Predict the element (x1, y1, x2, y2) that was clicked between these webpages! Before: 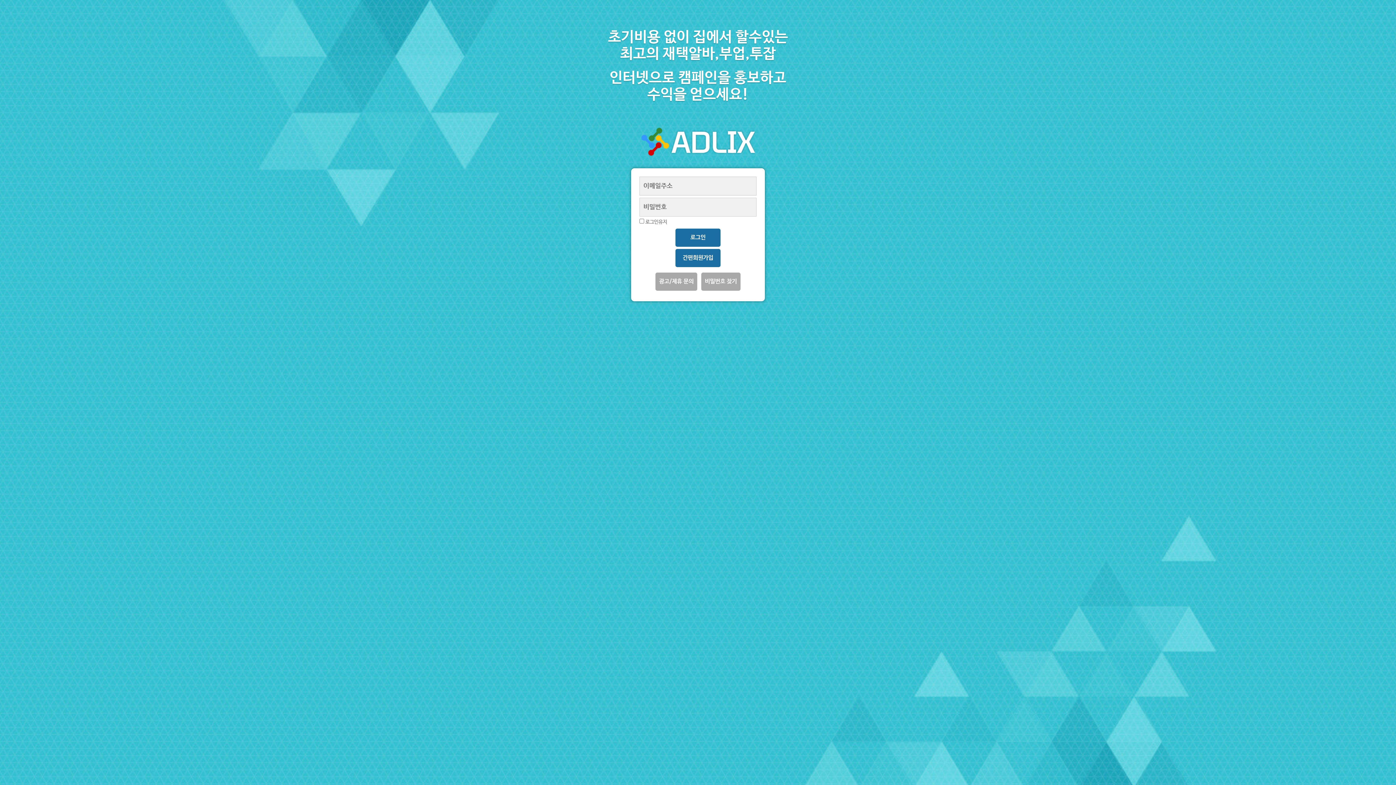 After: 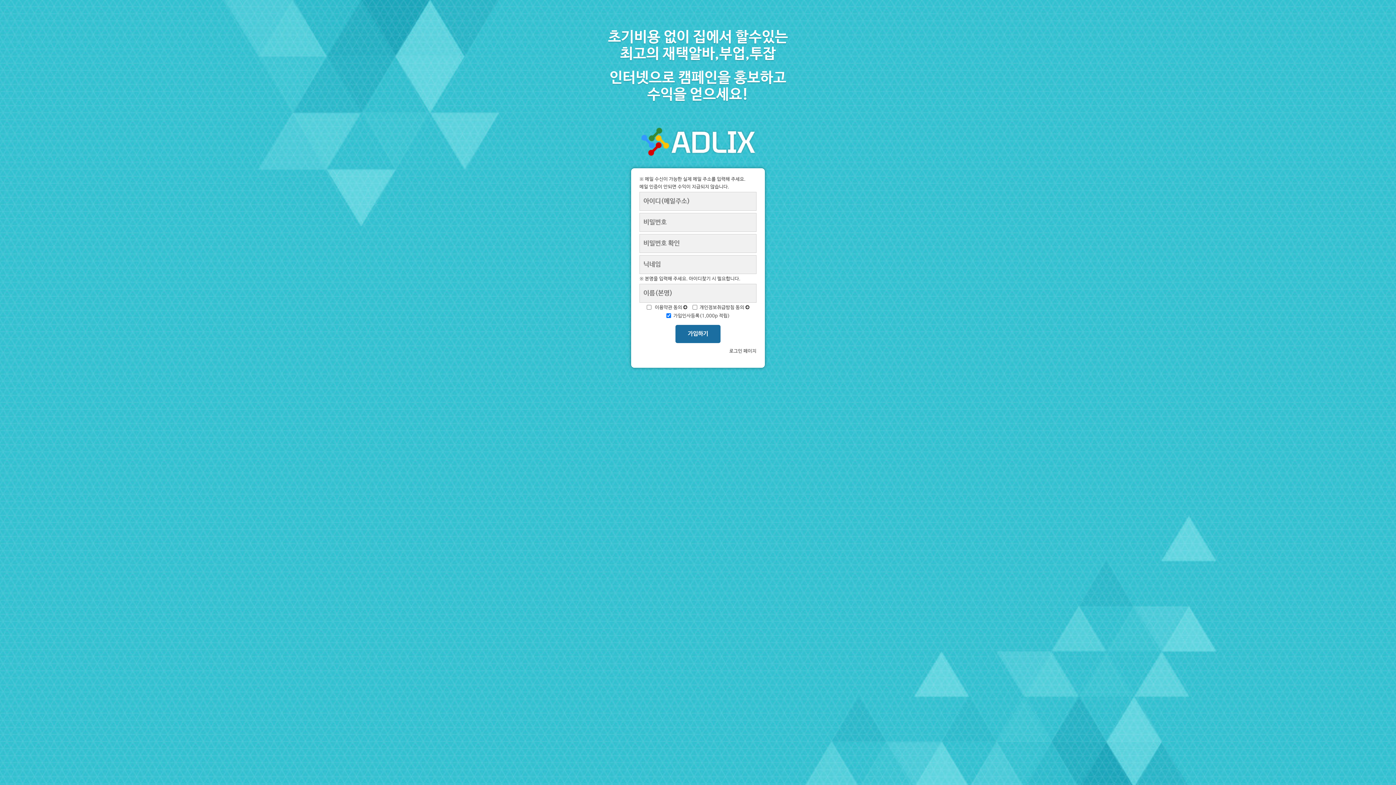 Action: bbox: (675, 249, 720, 267) label: 간편회원가입